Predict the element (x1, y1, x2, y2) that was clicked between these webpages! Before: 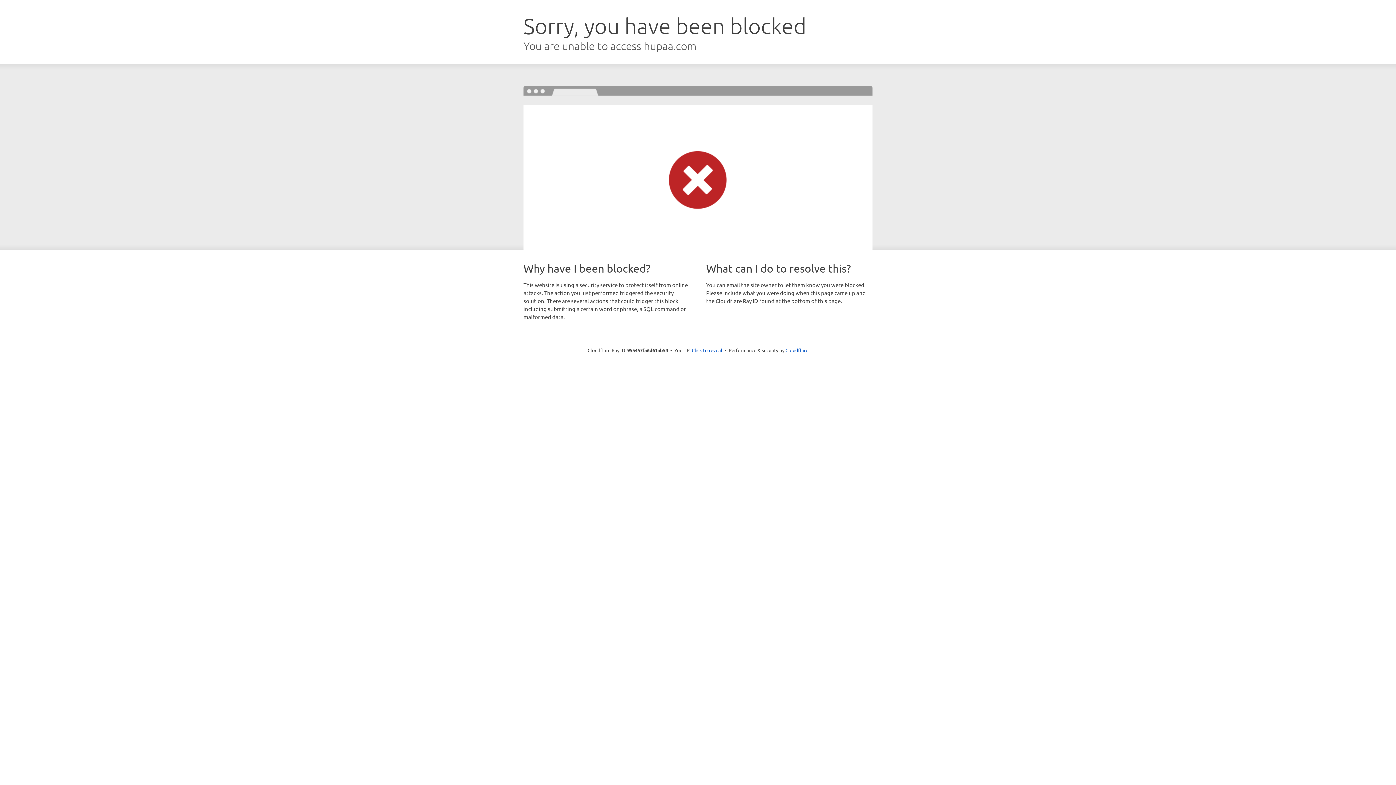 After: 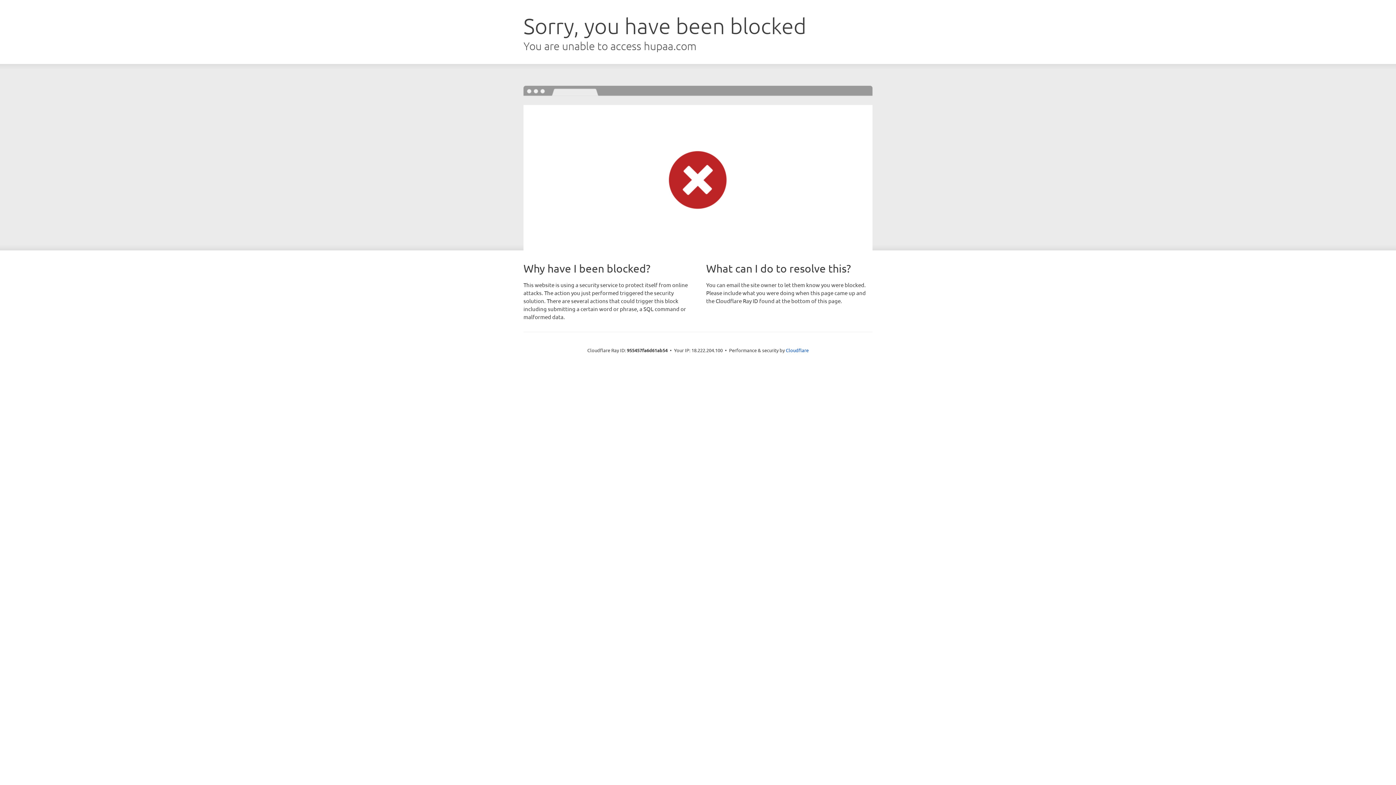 Action: bbox: (692, 346, 722, 353) label: Click to reveal